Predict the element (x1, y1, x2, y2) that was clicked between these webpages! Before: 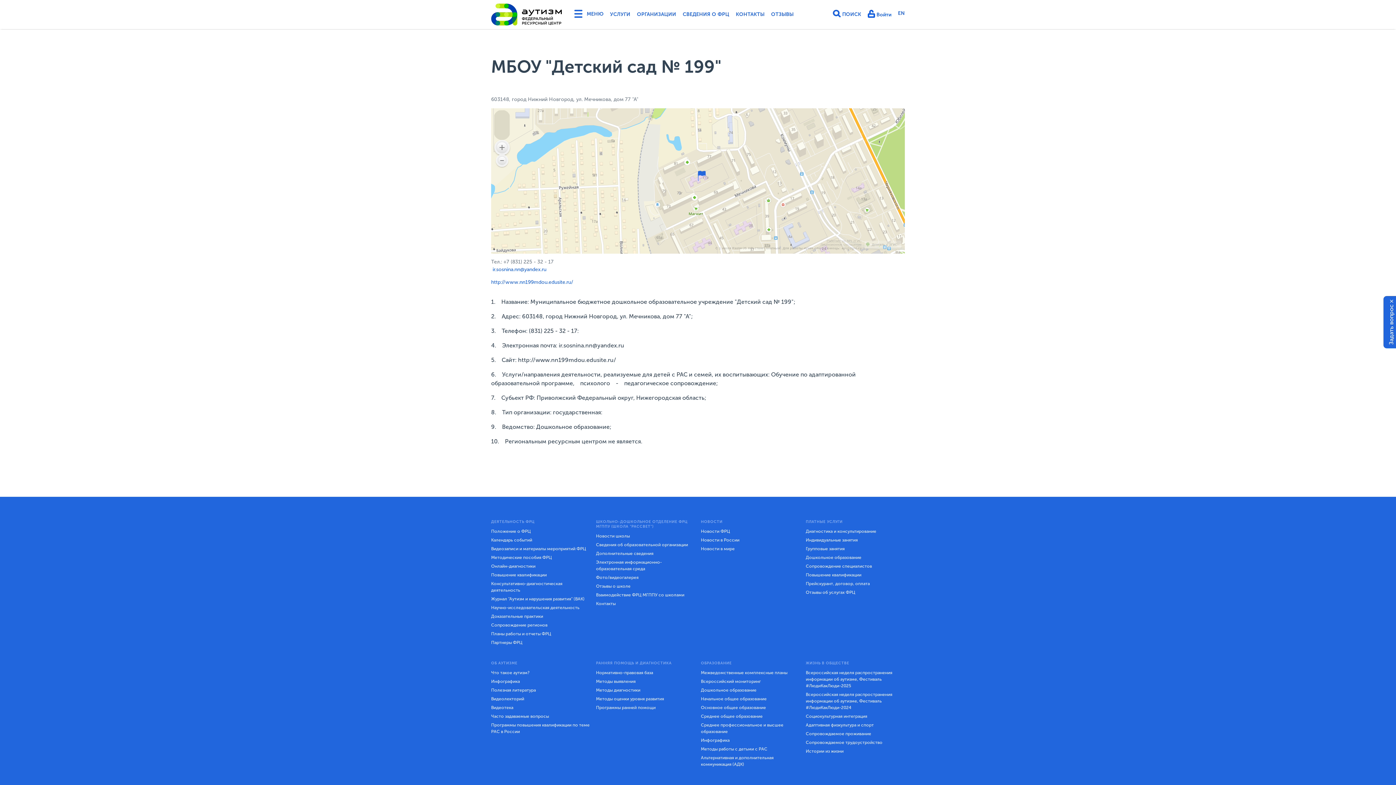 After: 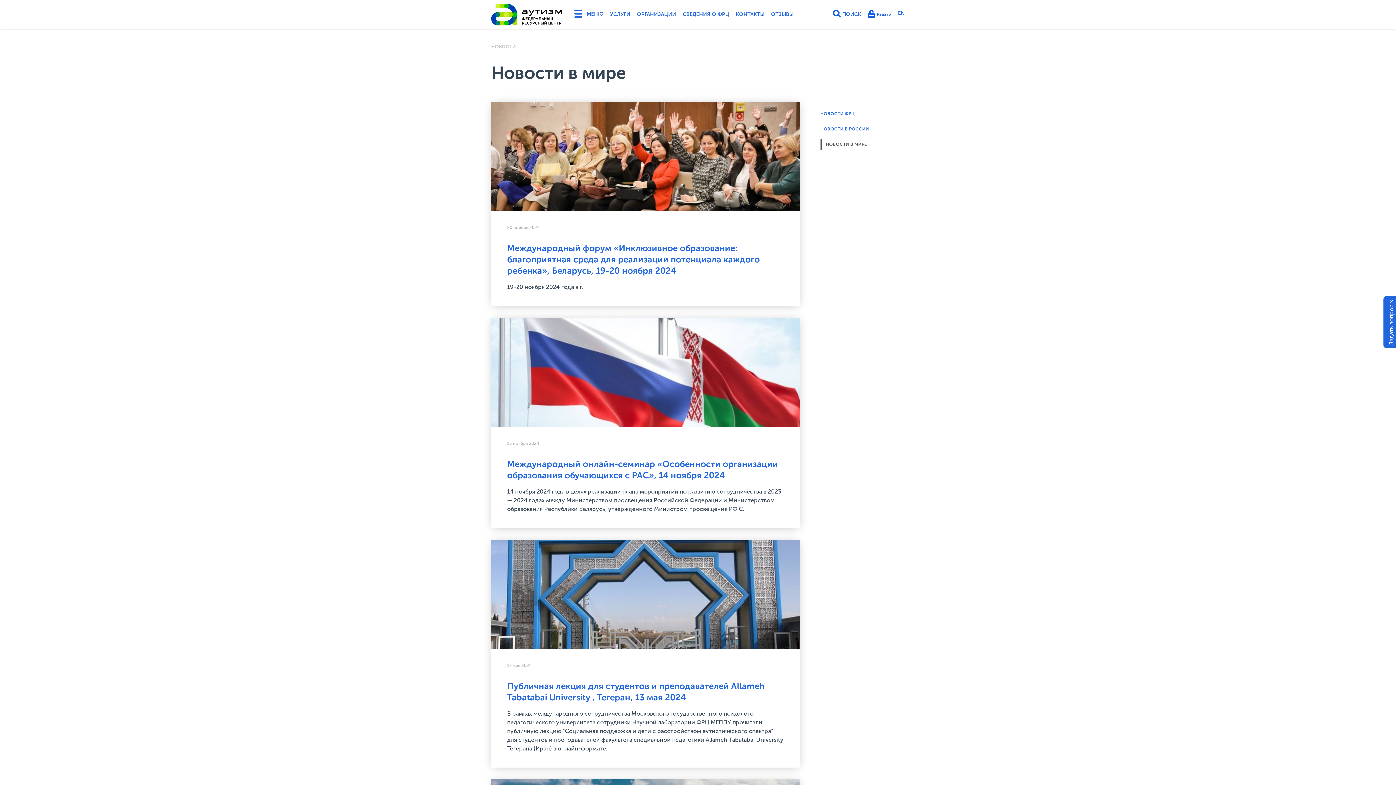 Action: bbox: (701, 544, 734, 553) label: Новости в мире